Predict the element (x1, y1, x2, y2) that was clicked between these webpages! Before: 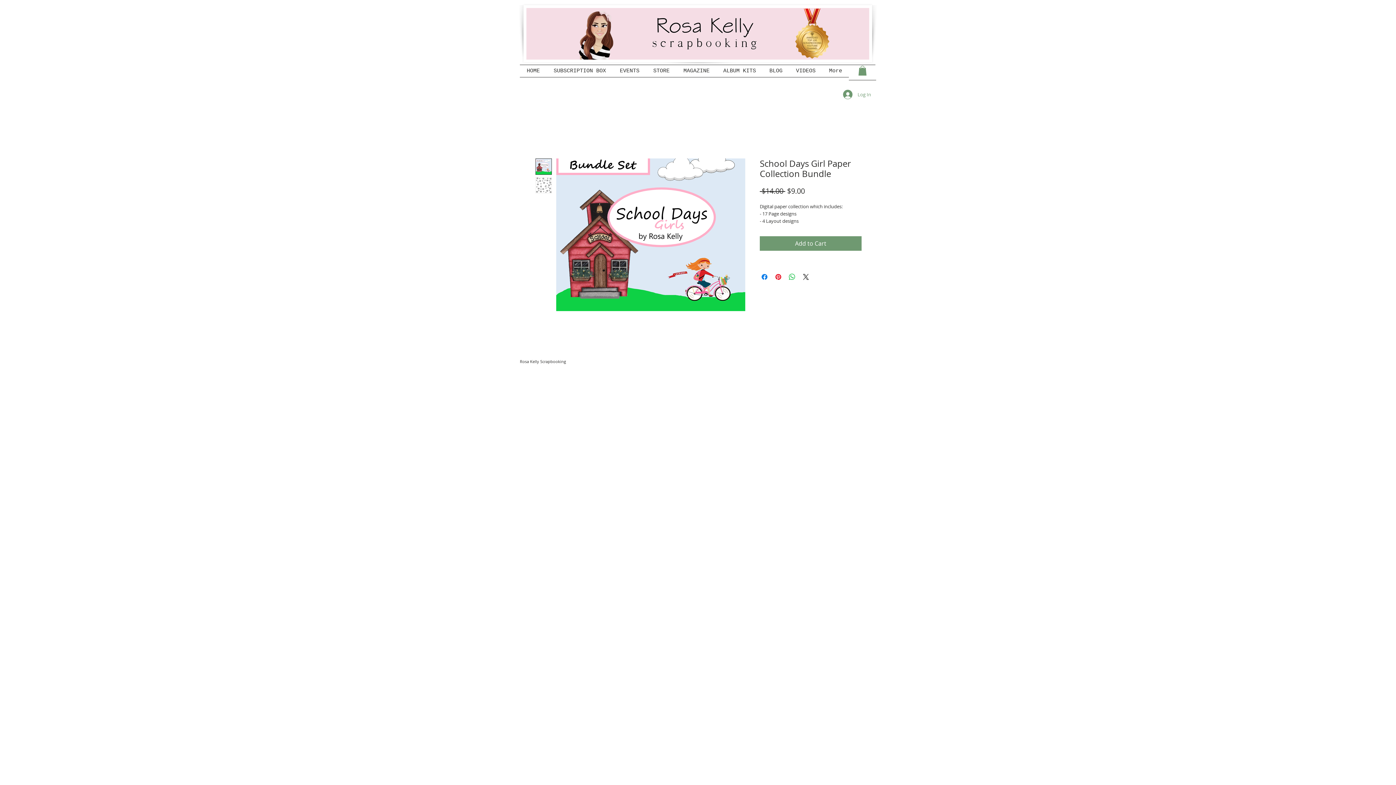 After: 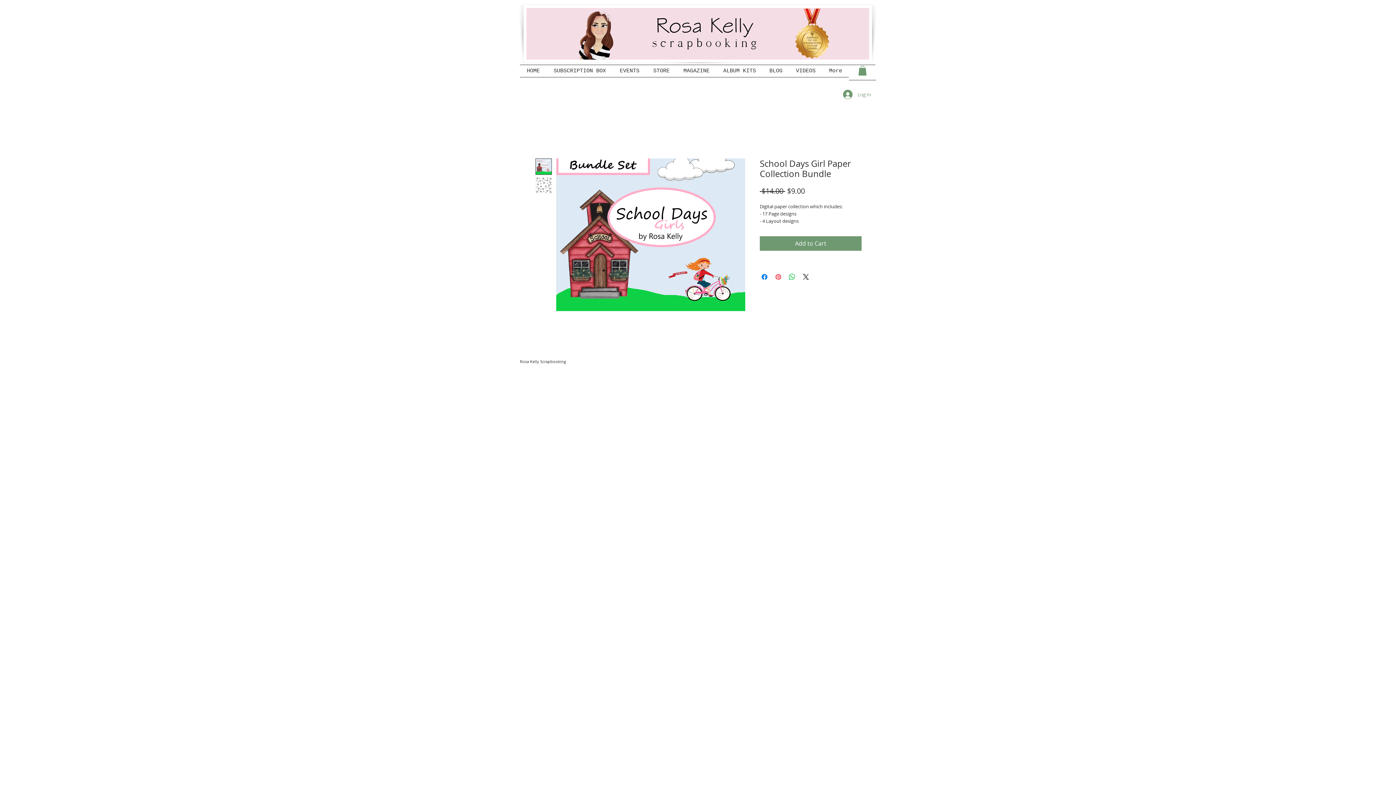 Action: bbox: (774, 272, 782, 281) label: Pin on Pinterest